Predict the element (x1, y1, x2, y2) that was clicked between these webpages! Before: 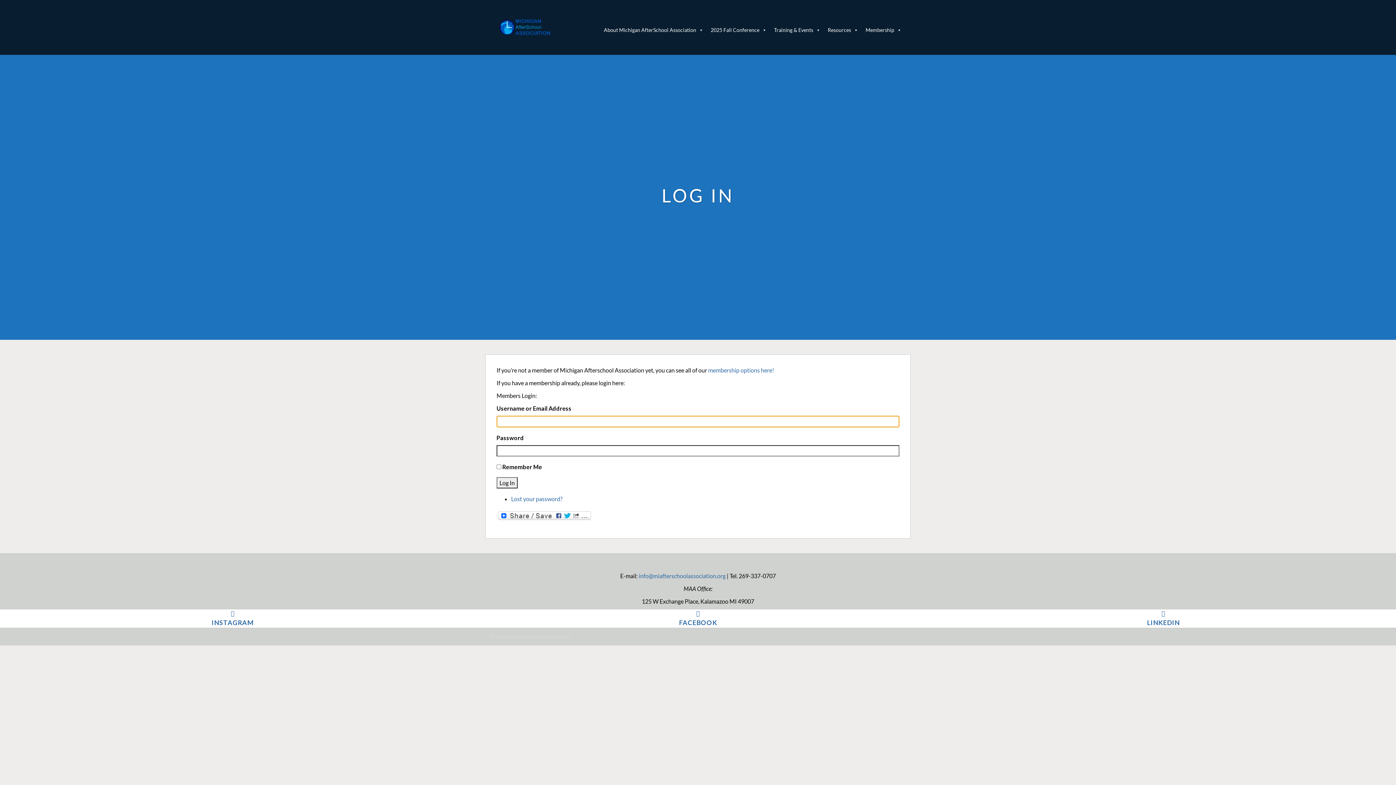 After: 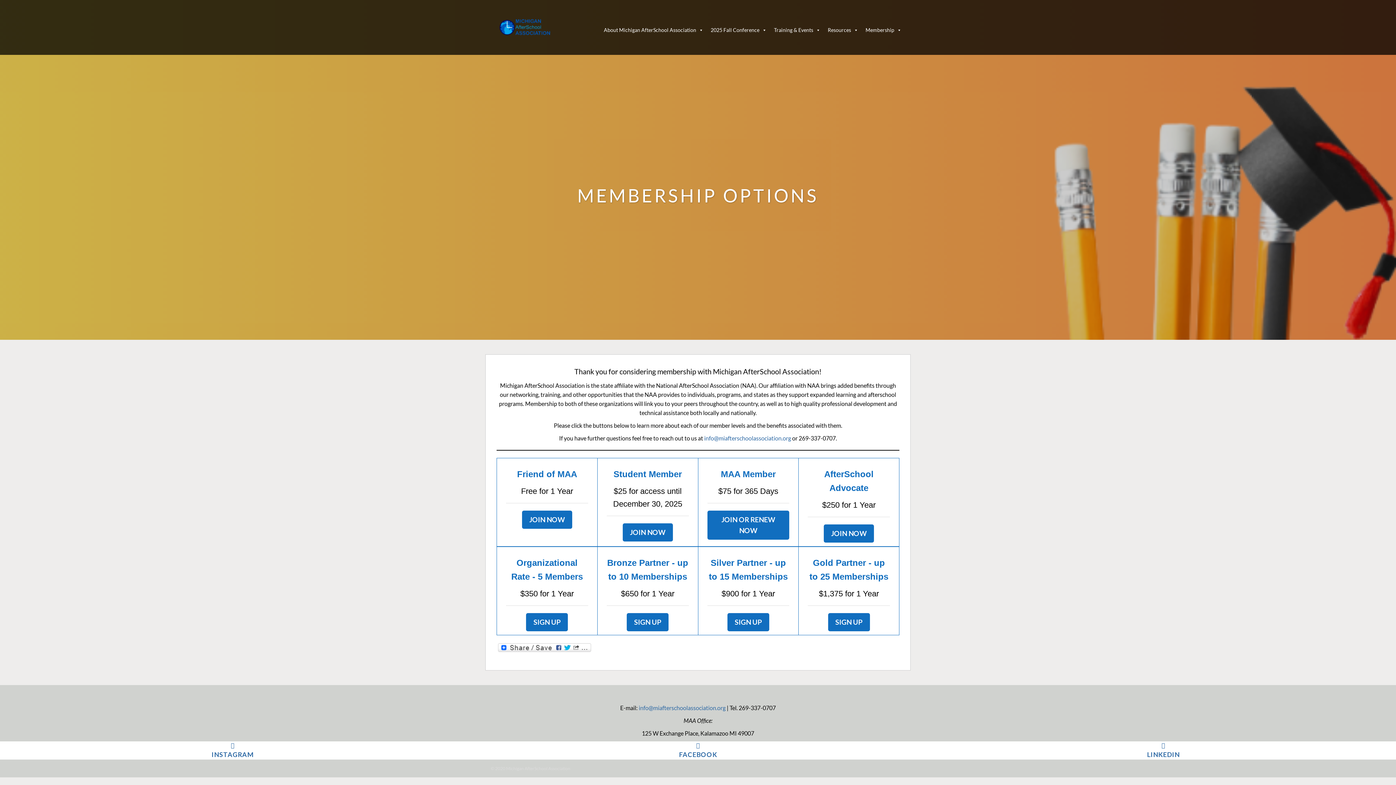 Action: label: membership options here! bbox: (708, 366, 774, 373)